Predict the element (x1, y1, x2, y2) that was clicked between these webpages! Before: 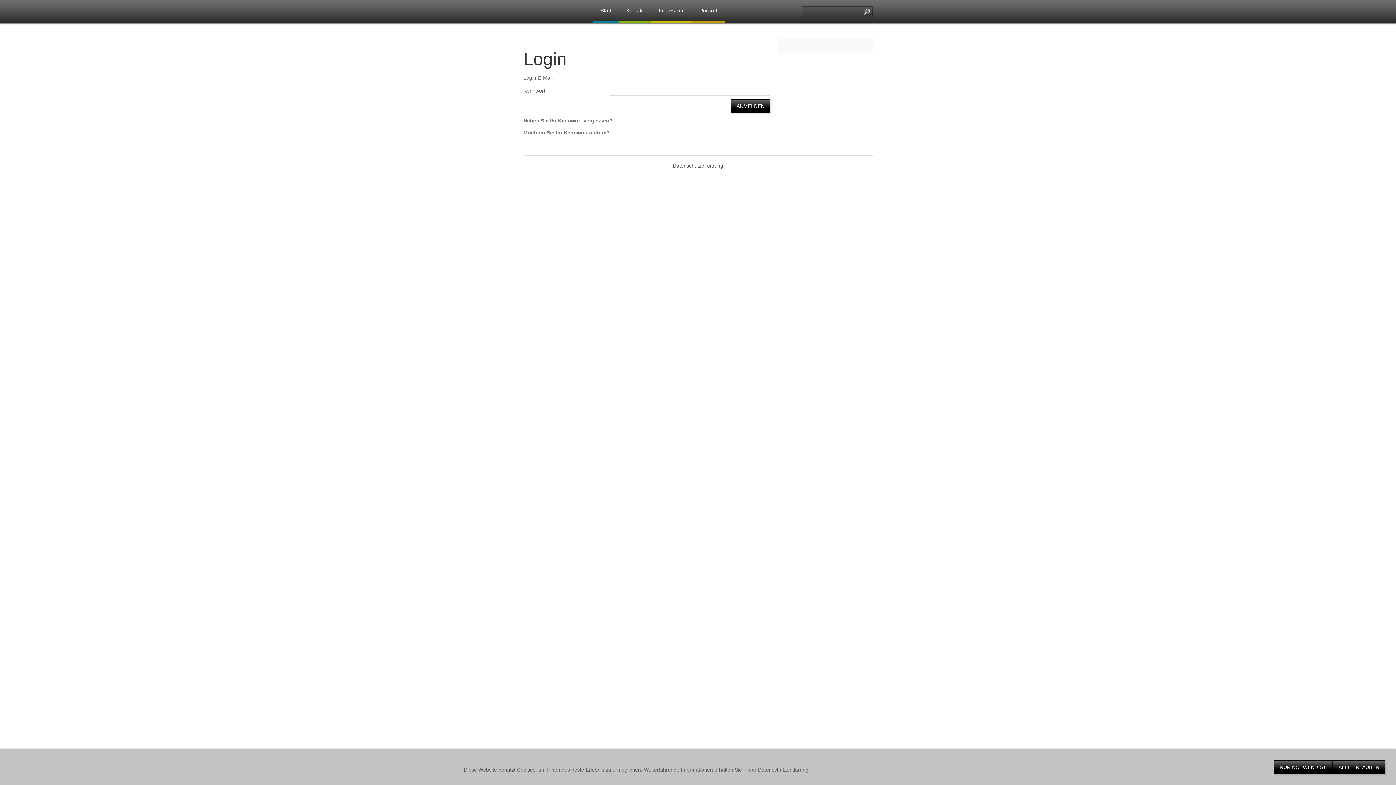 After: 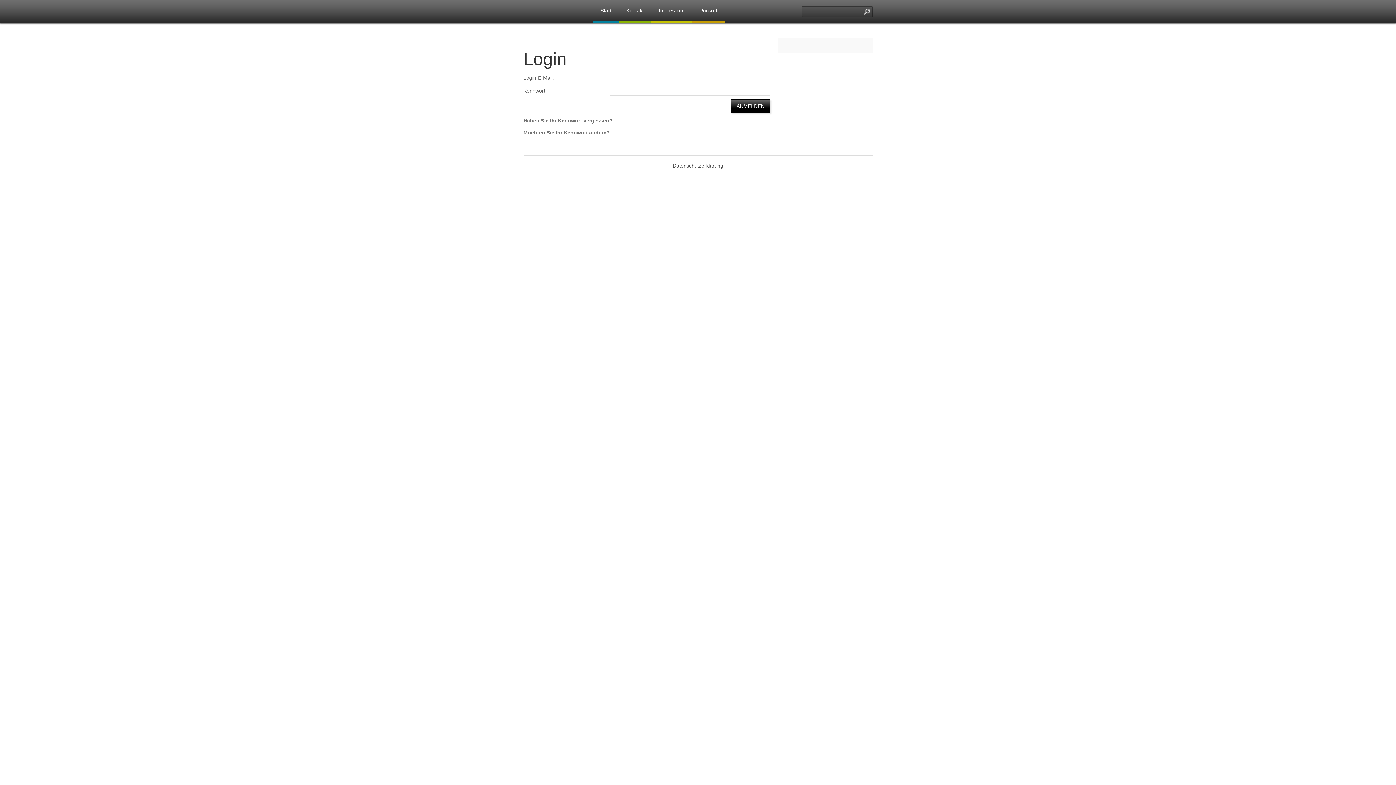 Action: bbox: (1333, 760, 1385, 774) label: ALLE ERLAUBEN